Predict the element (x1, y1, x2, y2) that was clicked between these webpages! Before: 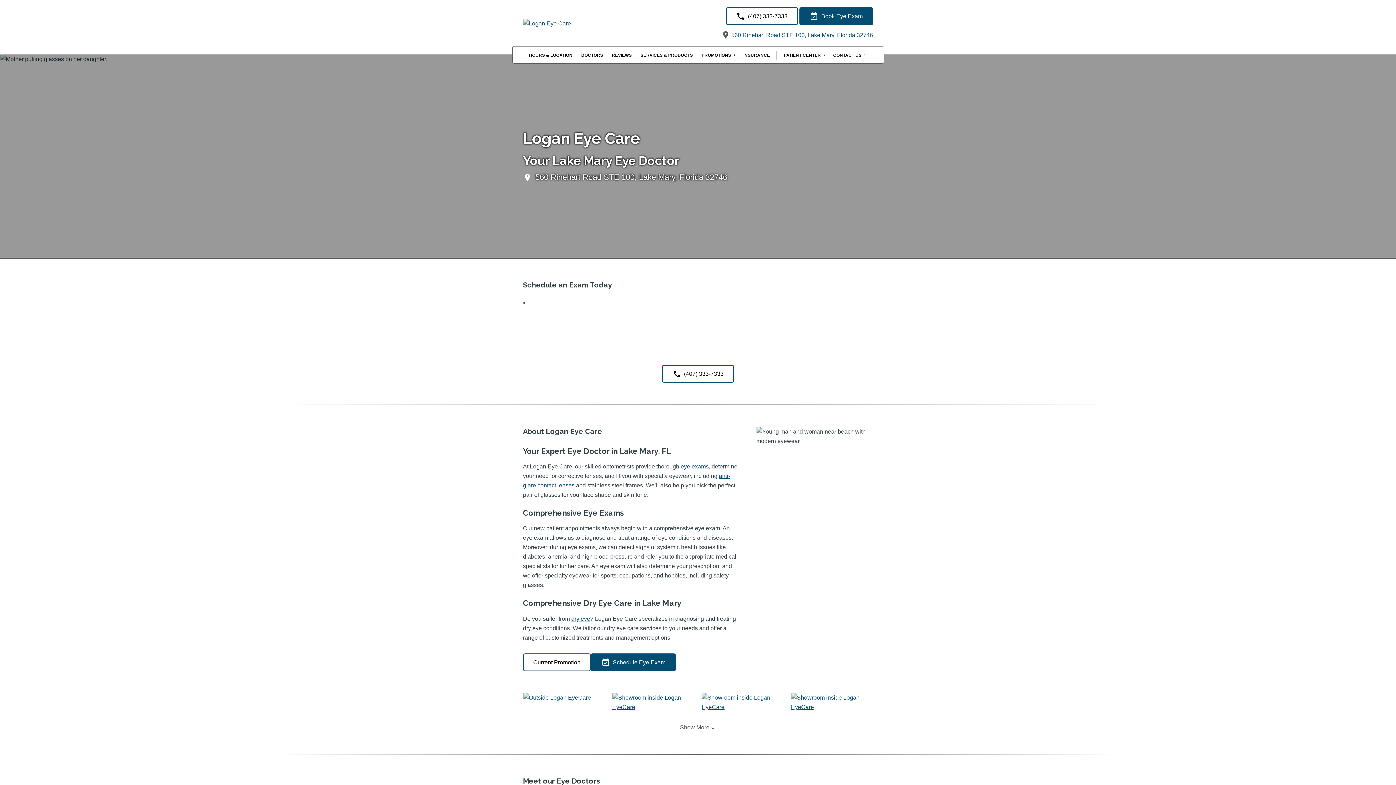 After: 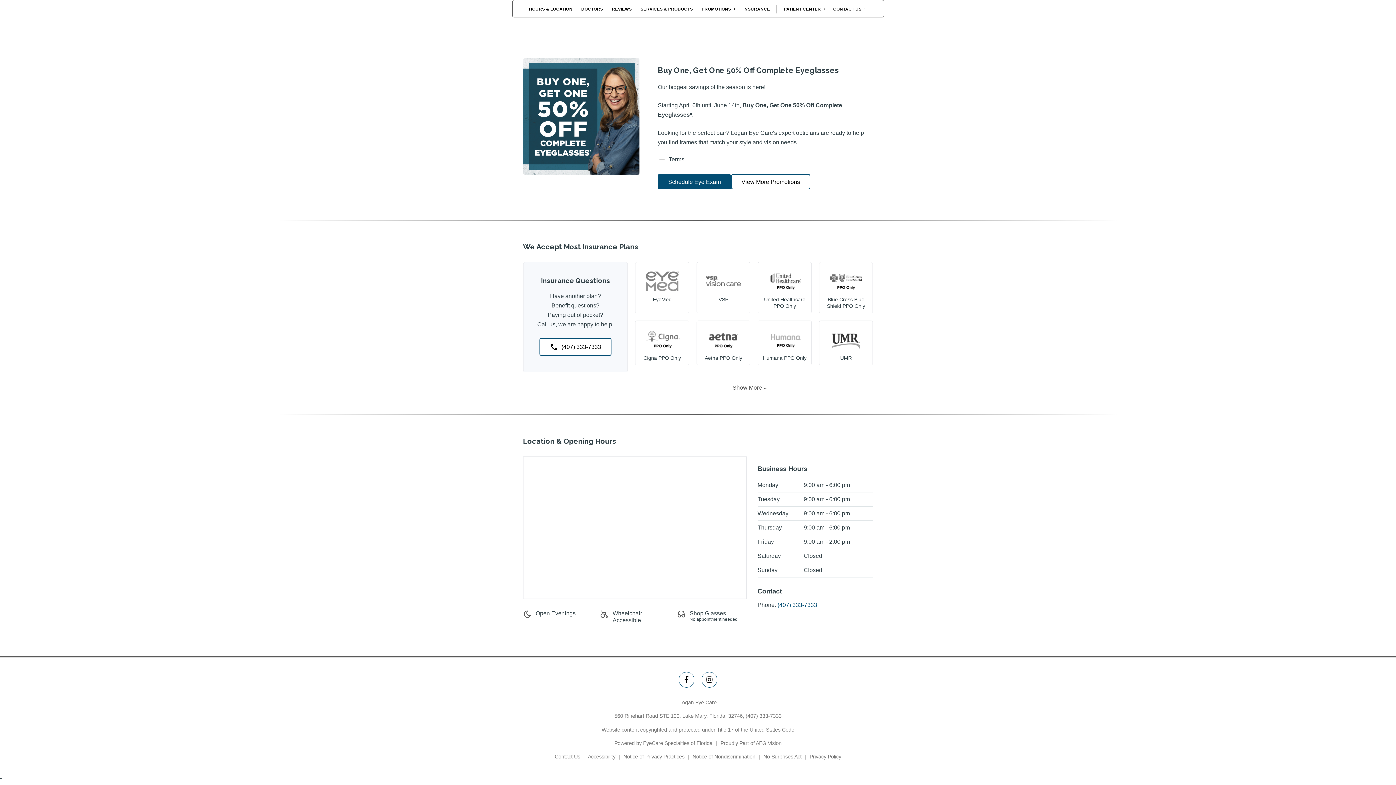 Action: bbox: (523, 173, 727, 181) label: 560 Rinehart Road STE 100, Lake Mary, Florida 32746